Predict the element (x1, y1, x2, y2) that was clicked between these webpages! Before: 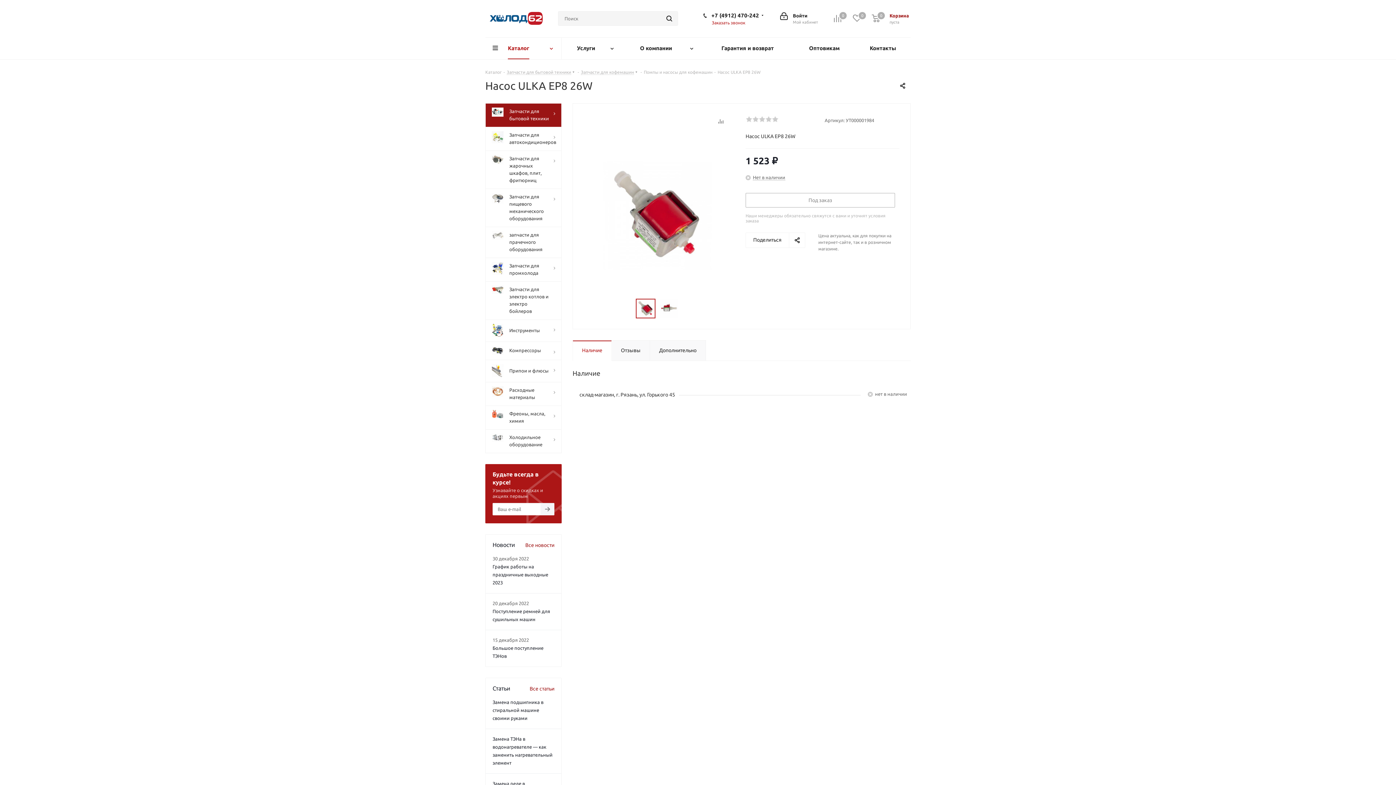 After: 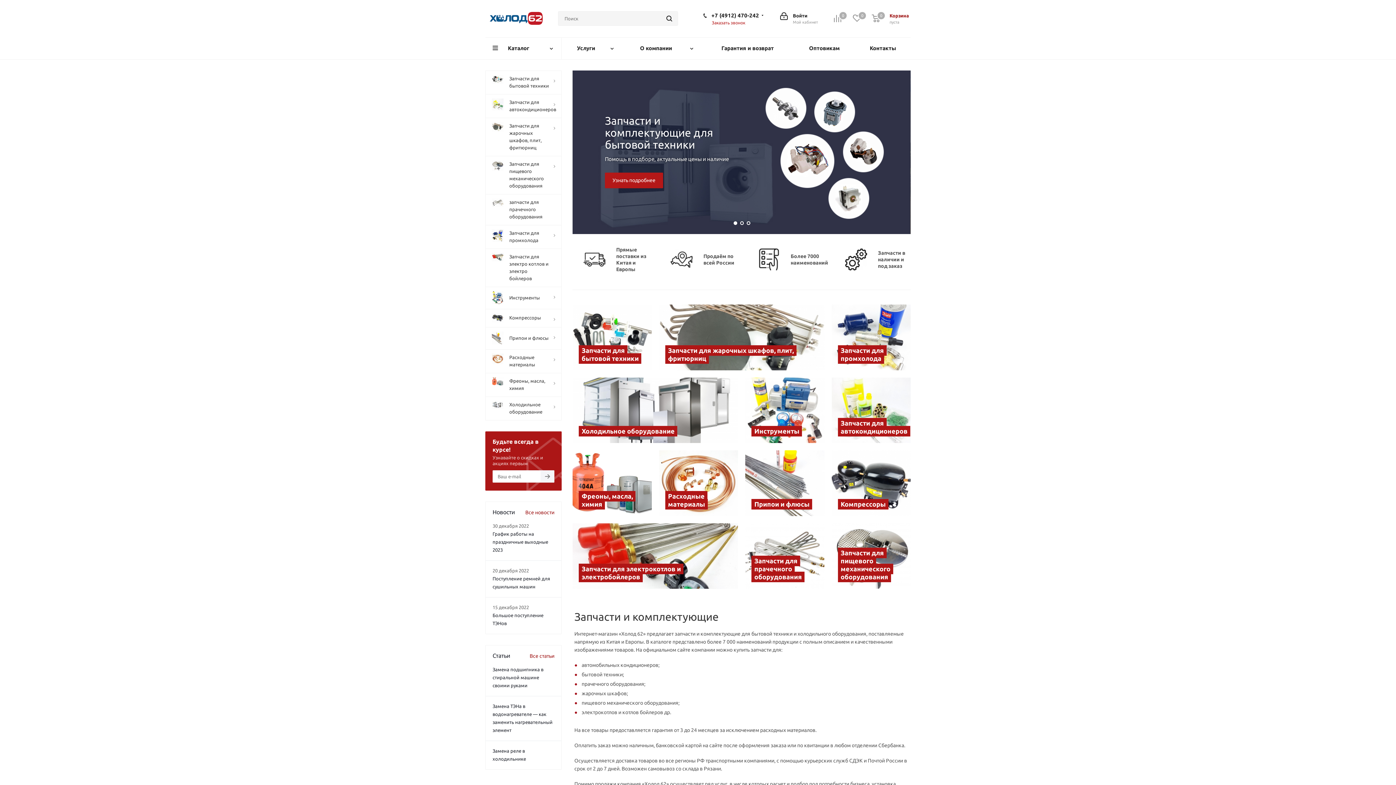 Action: bbox: (485, 14, 547, 20)